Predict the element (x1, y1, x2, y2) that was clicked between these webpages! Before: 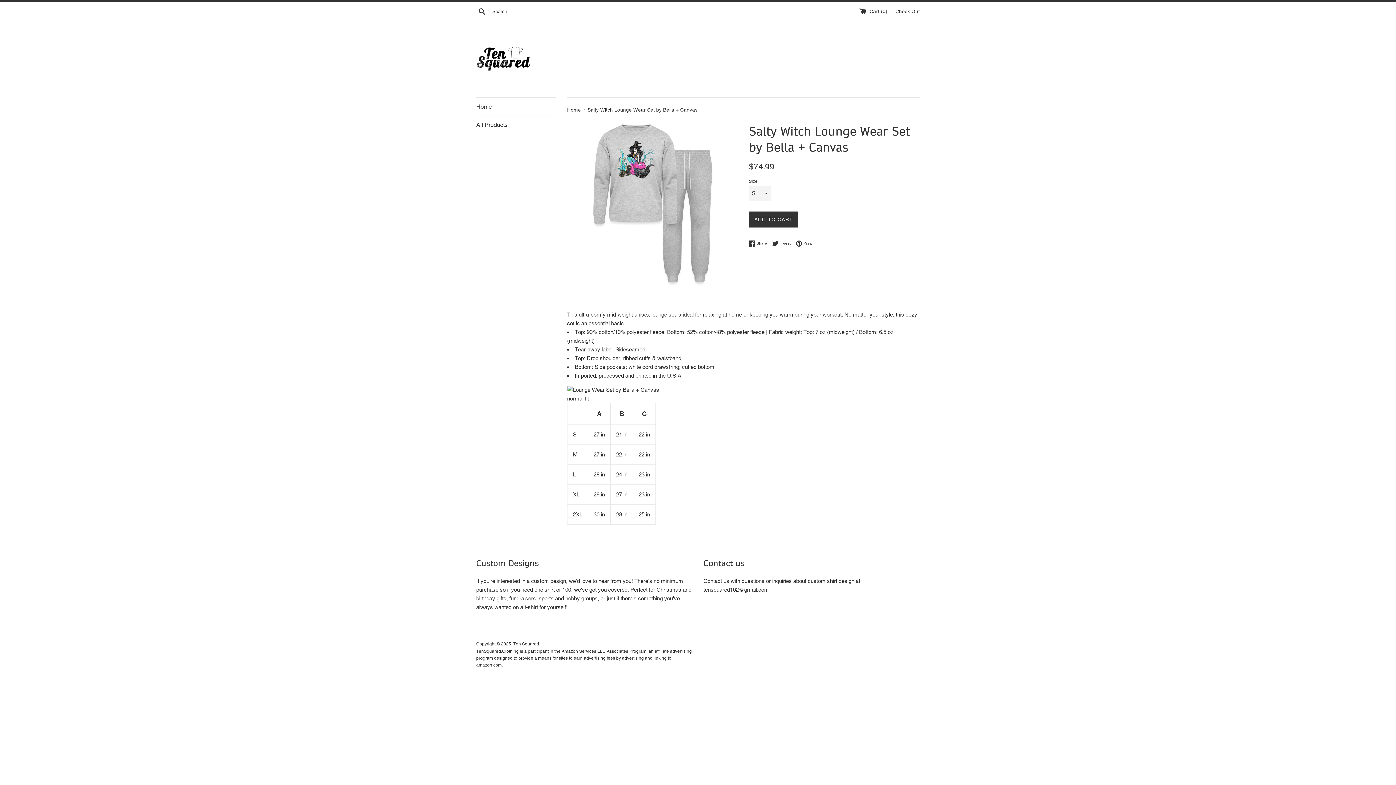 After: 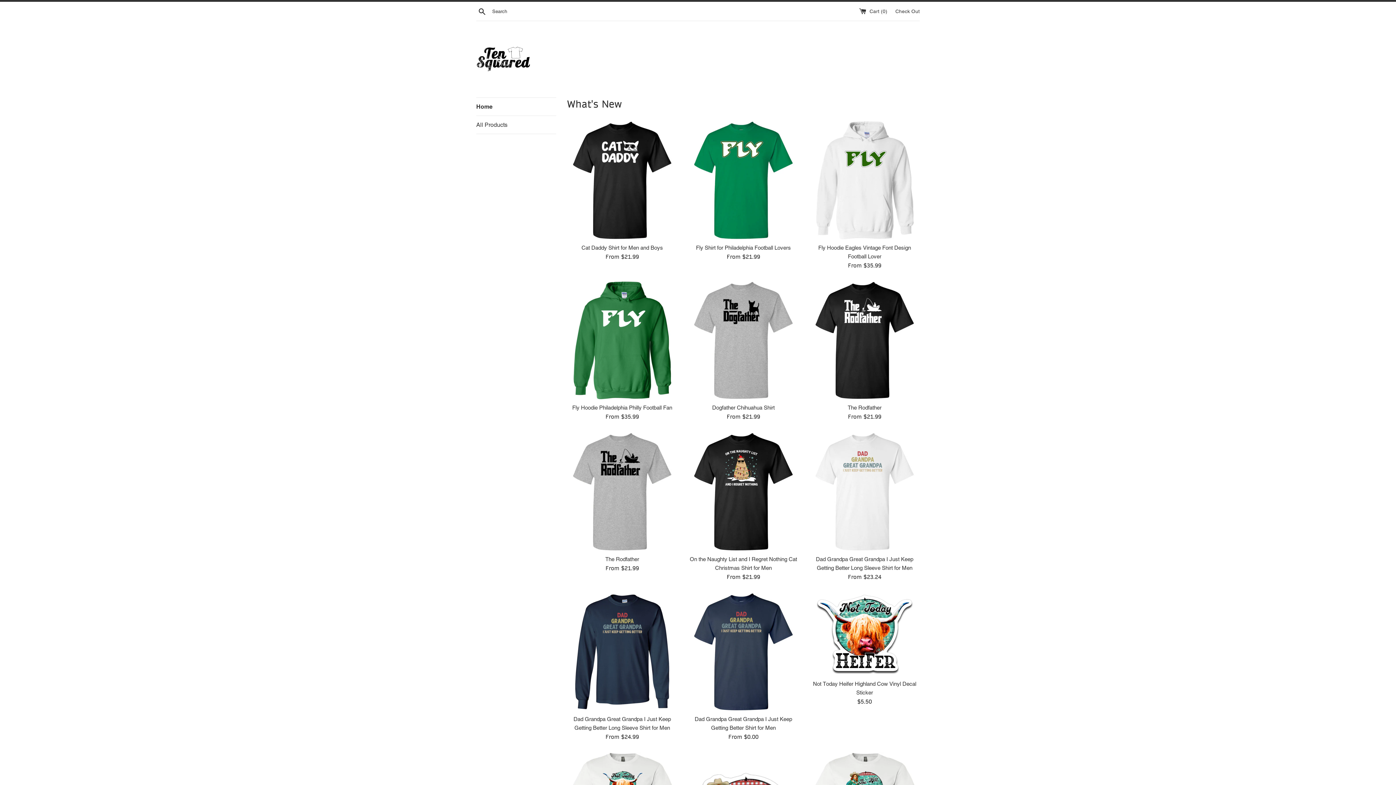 Action: bbox: (567, 106, 582, 112) label: Home 